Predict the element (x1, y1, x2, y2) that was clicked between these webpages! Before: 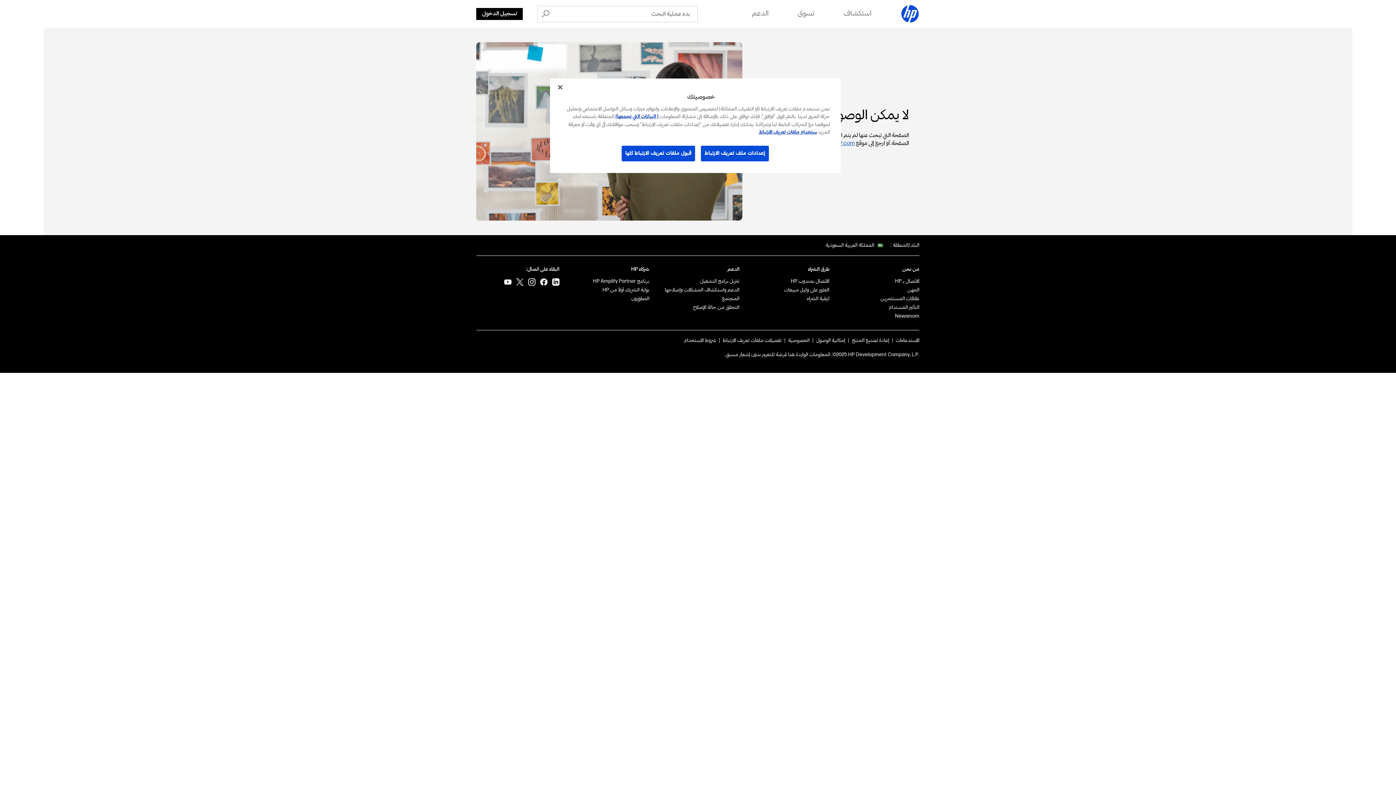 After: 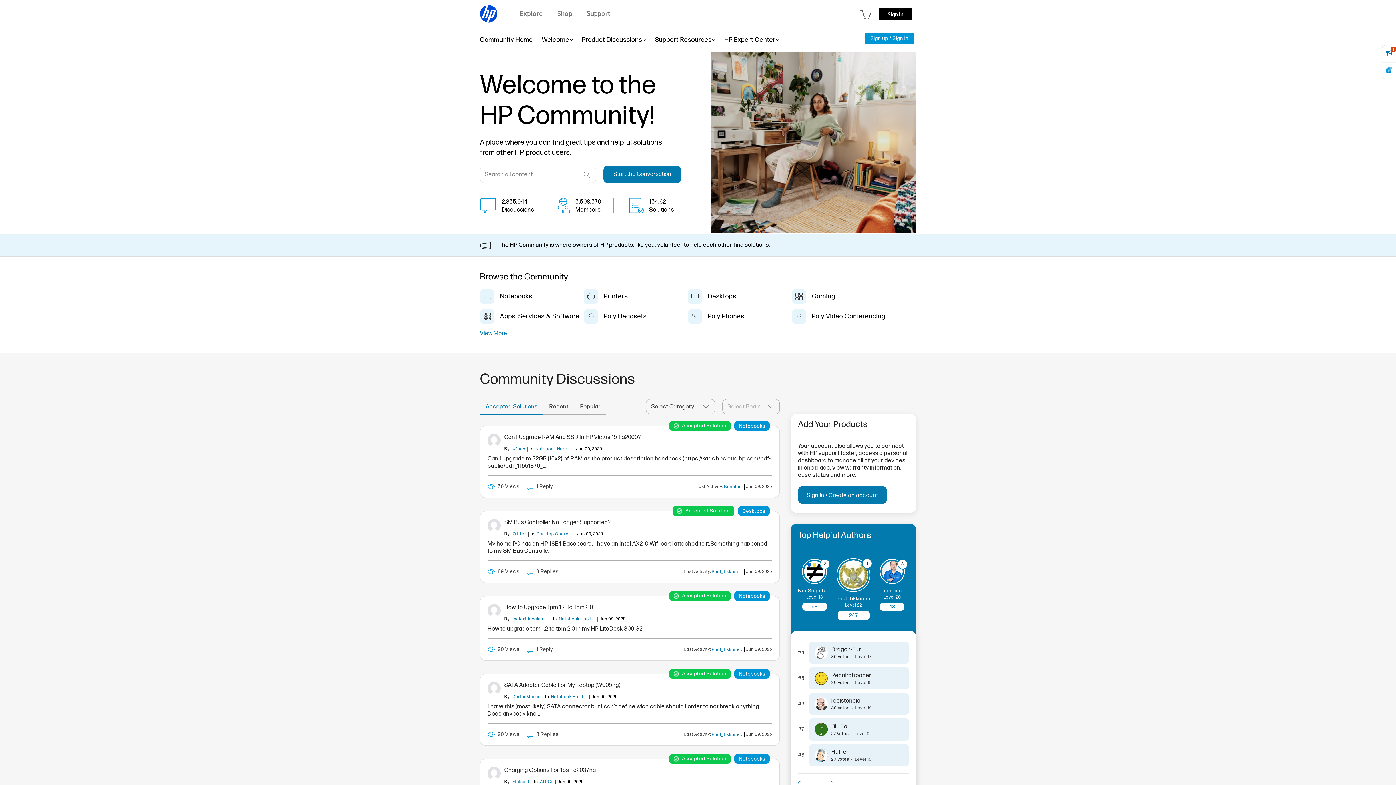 Action: label: المجتمع bbox: (722, 295, 739, 301)